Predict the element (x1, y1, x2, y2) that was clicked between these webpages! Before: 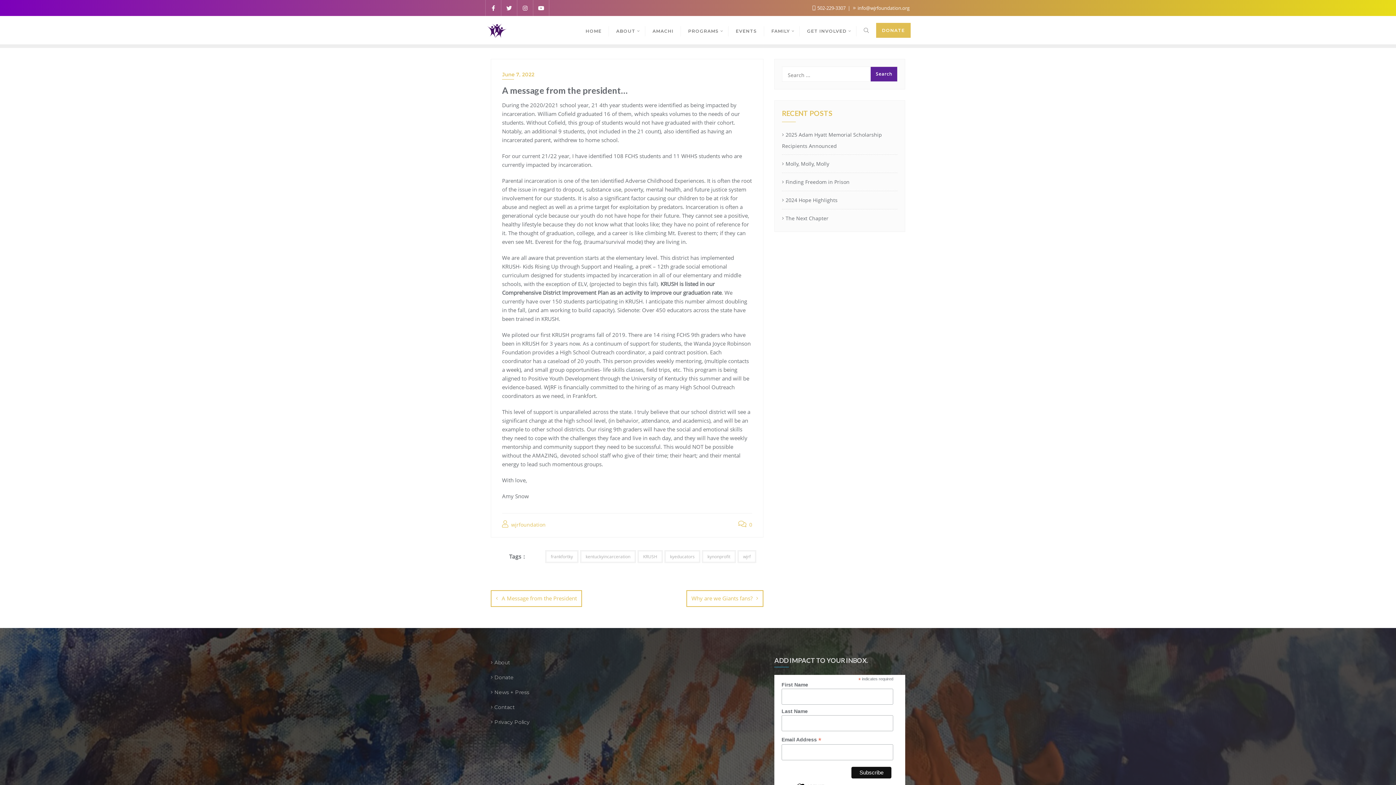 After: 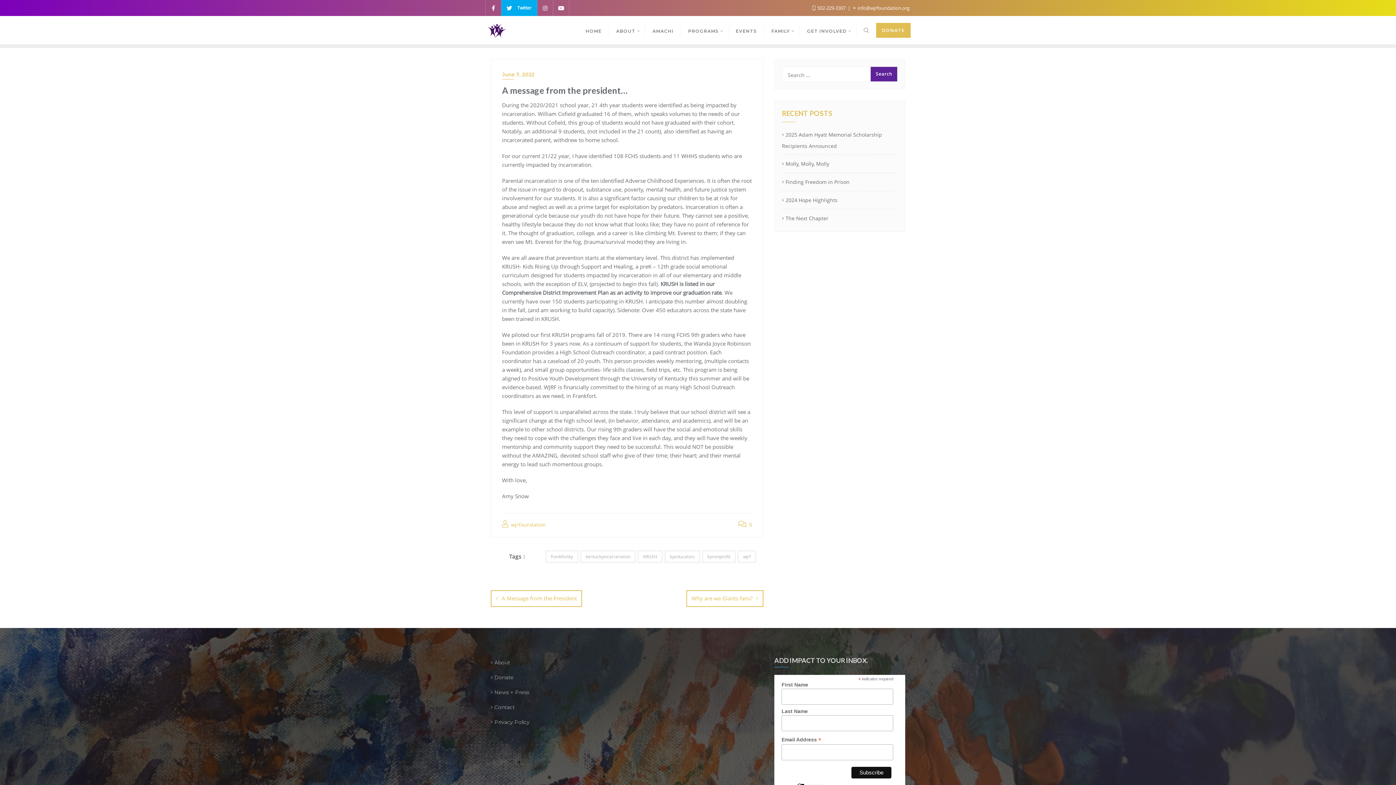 Action: bbox: (501, 0, 517, 16)